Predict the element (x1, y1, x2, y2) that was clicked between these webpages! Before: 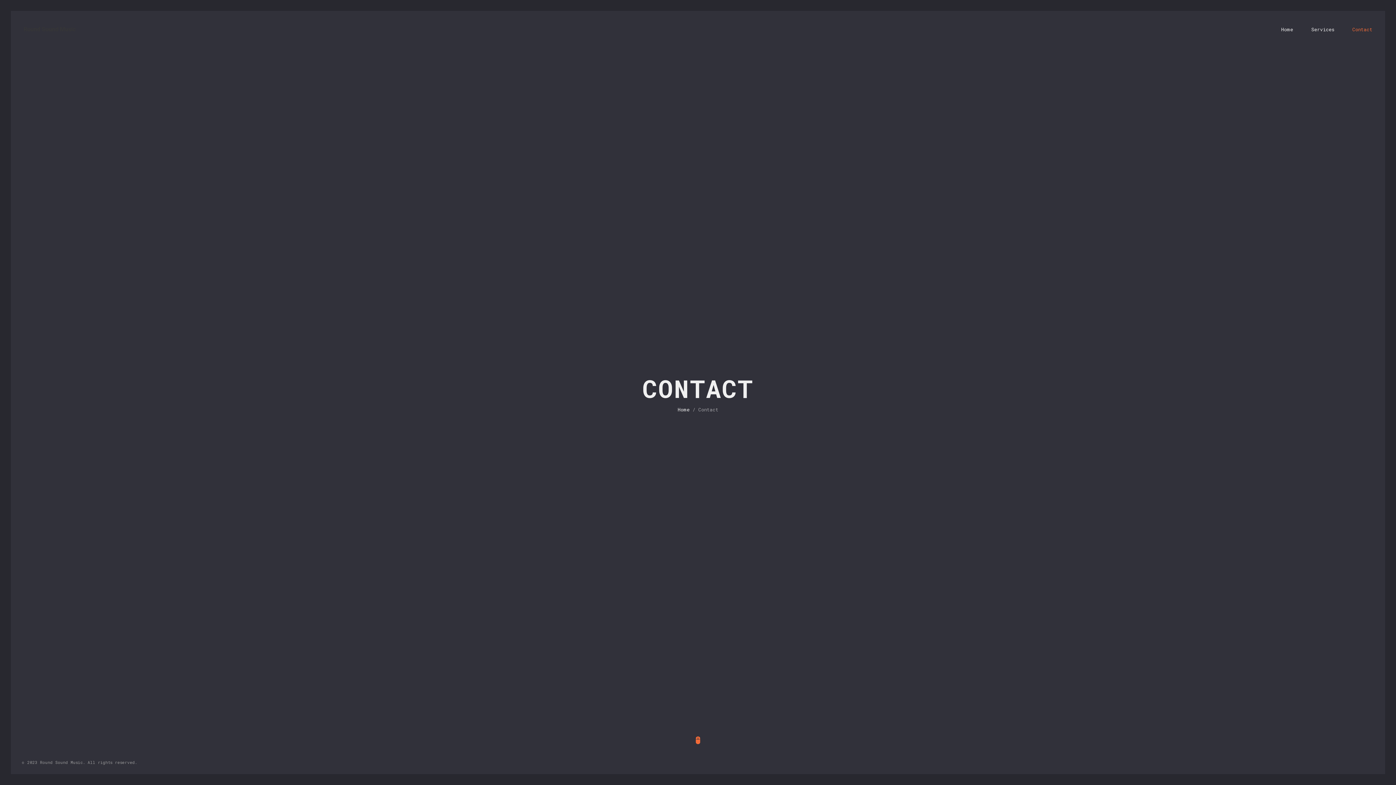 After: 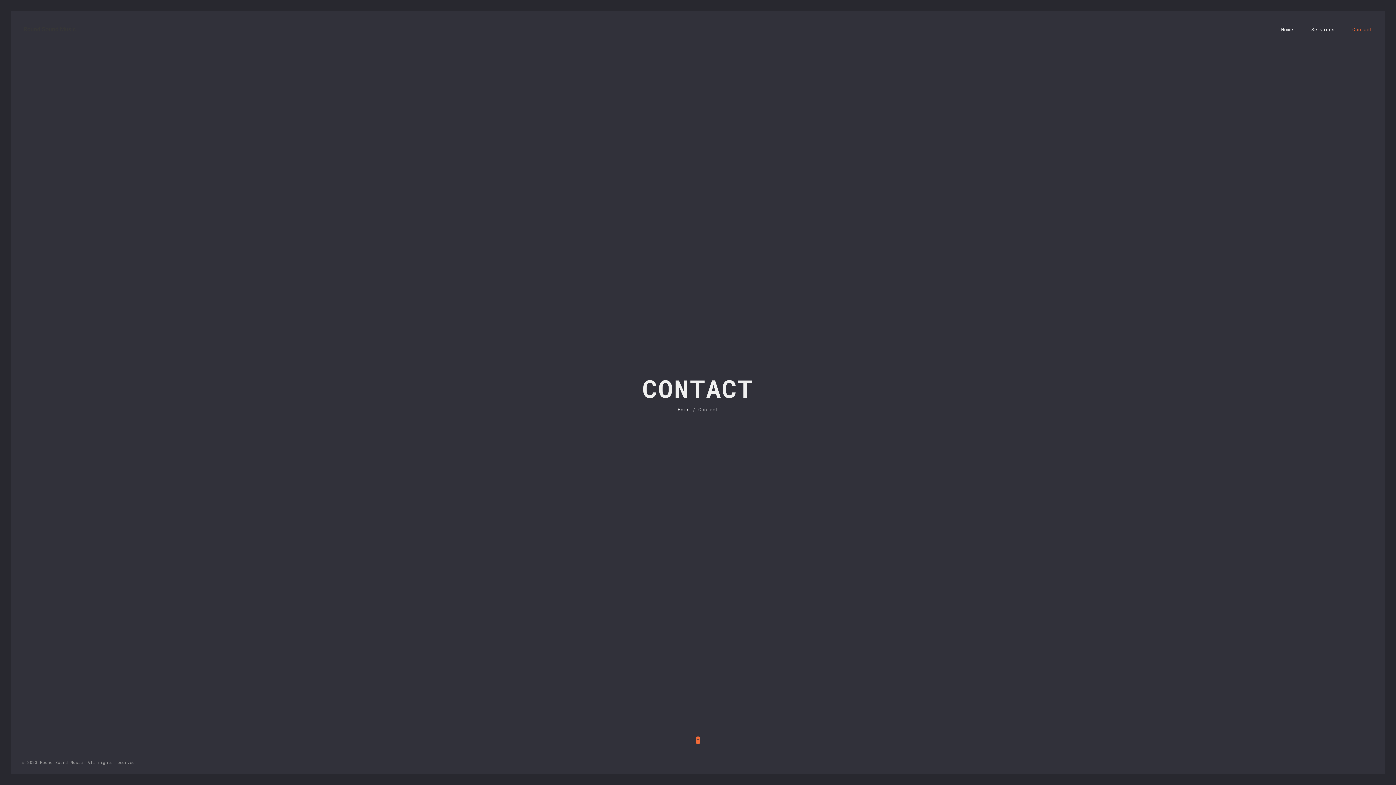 Action: bbox: (1352, 21, 1372, 37) label: Contact